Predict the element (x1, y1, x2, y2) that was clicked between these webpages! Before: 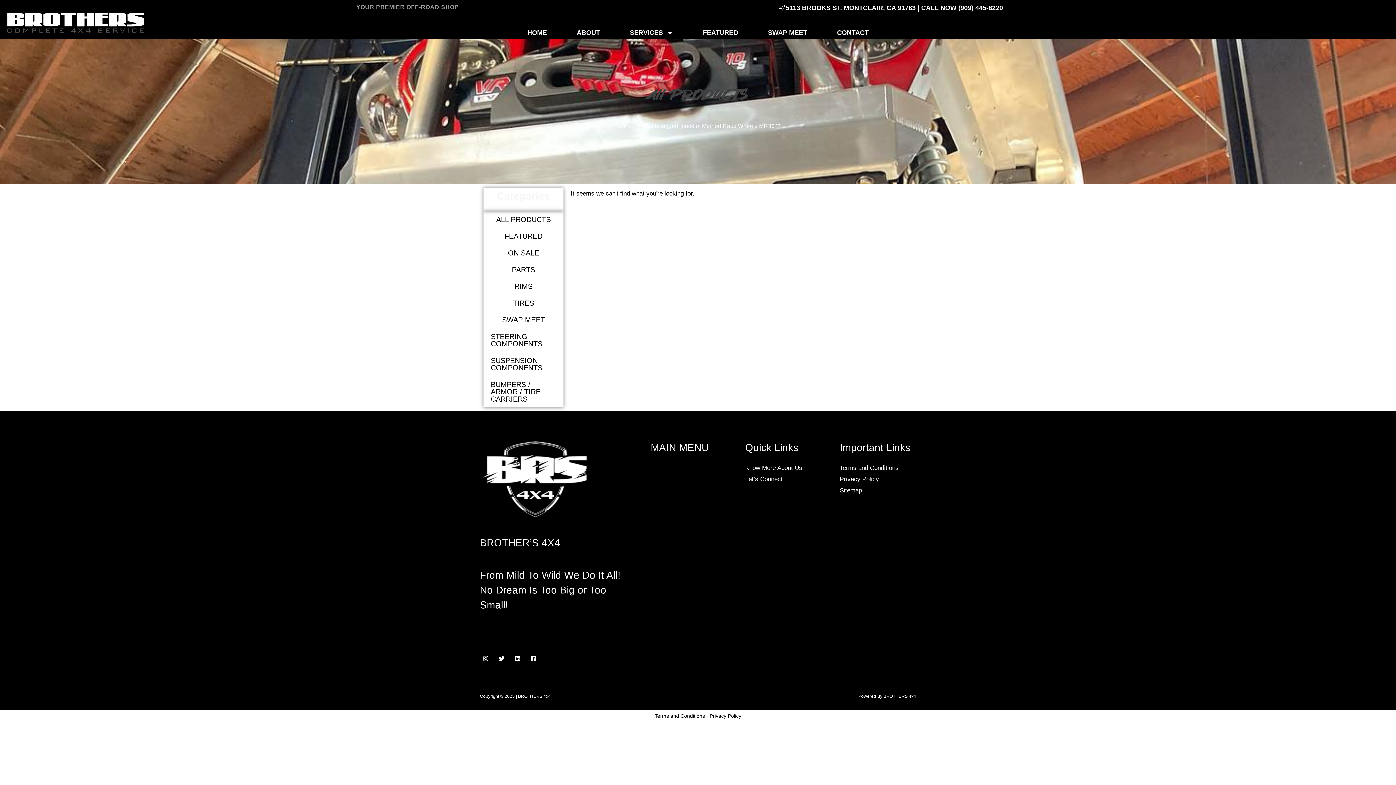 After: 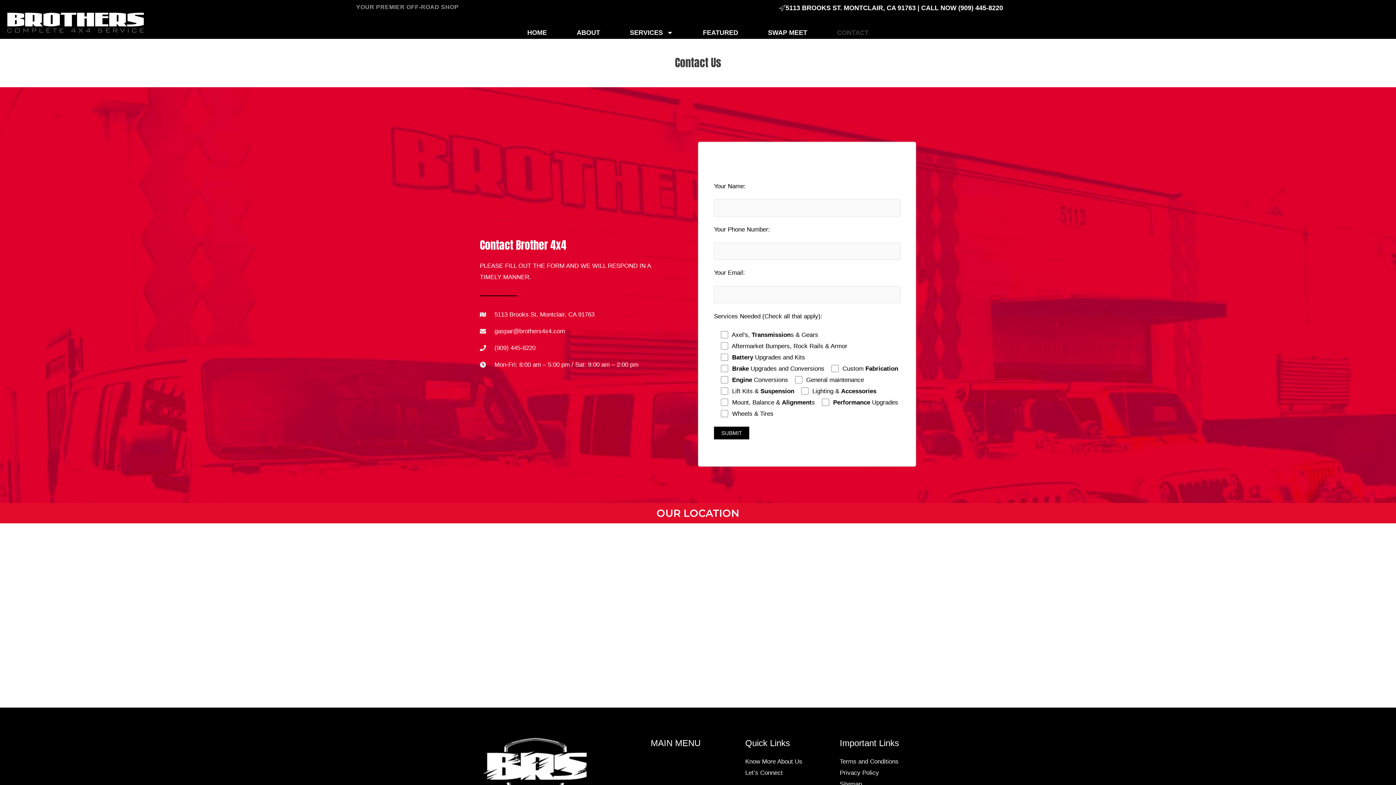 Action: bbox: (745, 475, 782, 482) label: Let’s Connect